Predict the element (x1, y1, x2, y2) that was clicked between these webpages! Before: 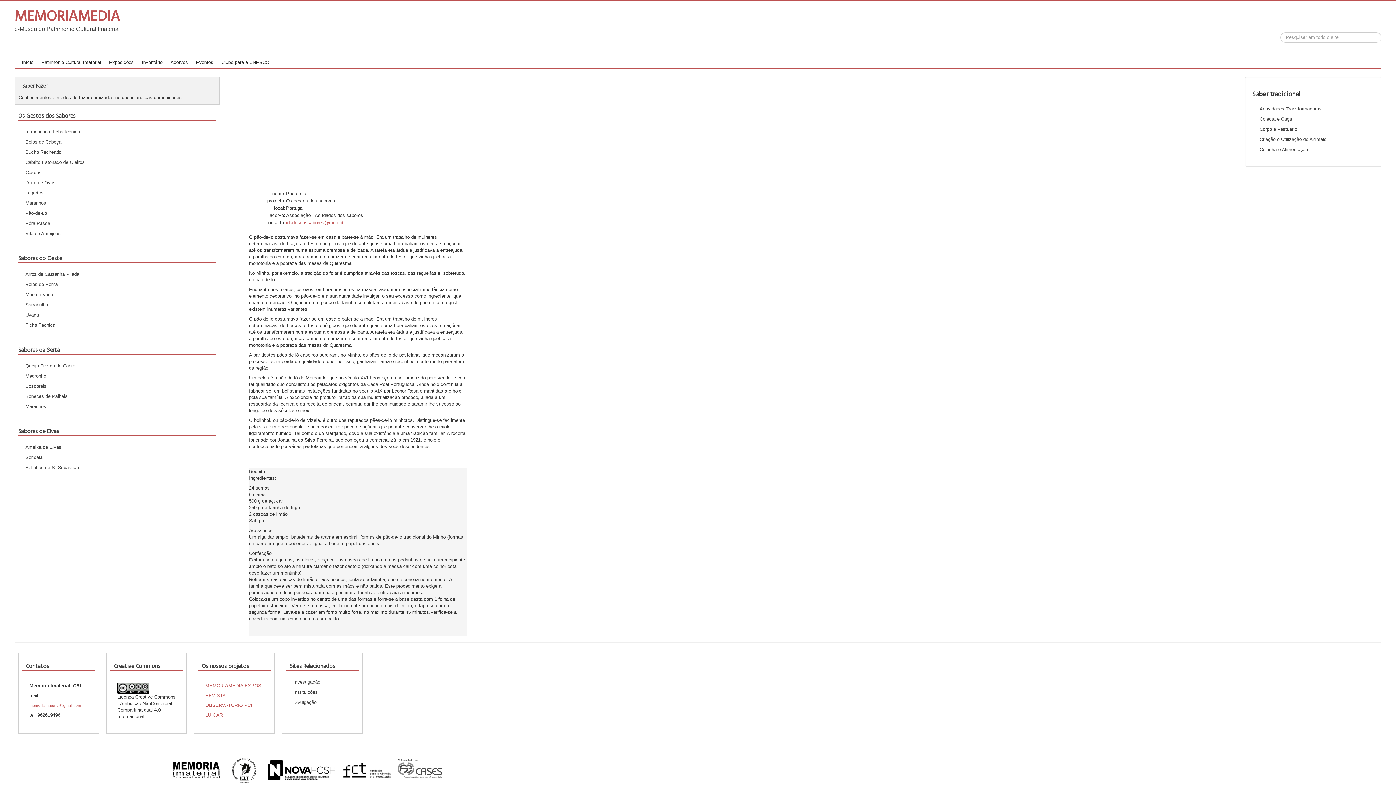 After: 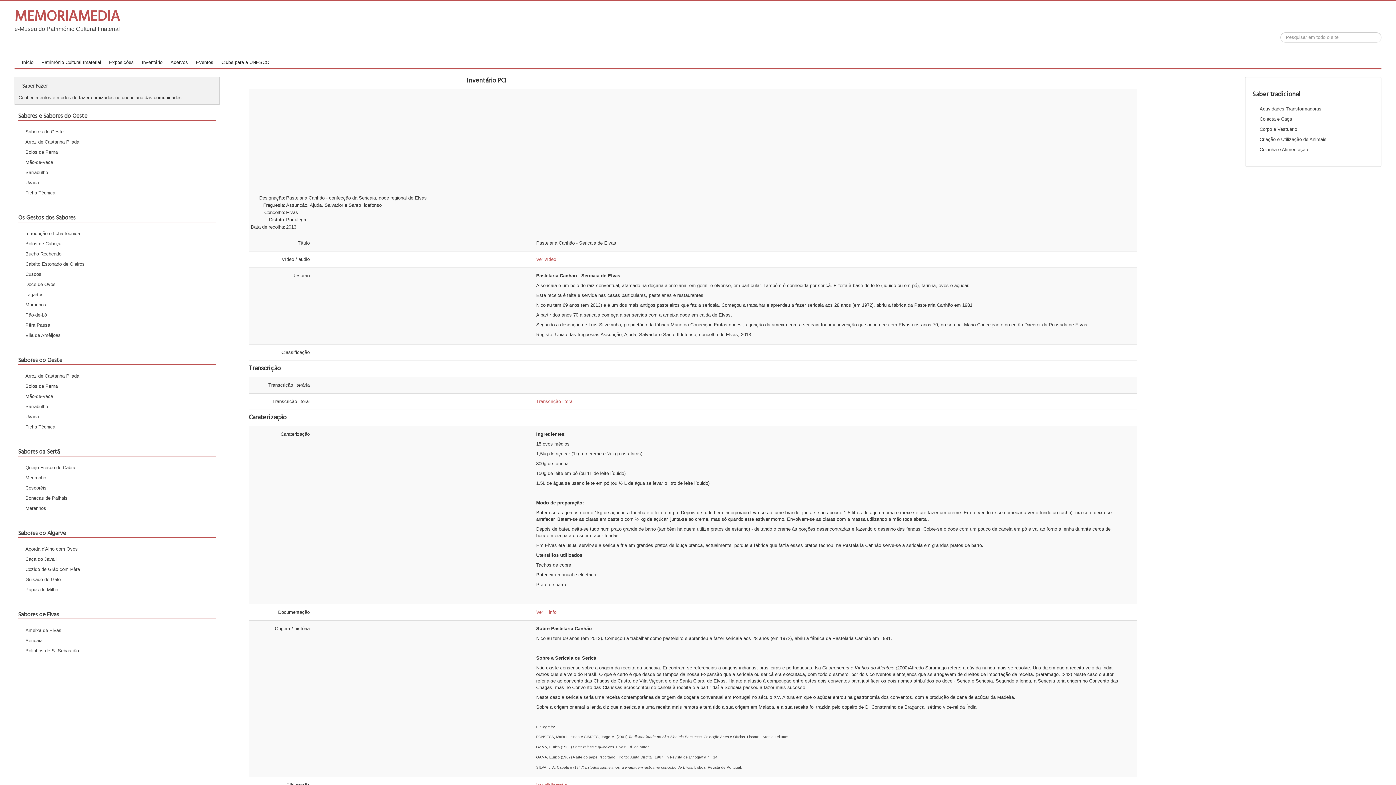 Action: bbox: (21, 450, 212, 461) label: Sericaia